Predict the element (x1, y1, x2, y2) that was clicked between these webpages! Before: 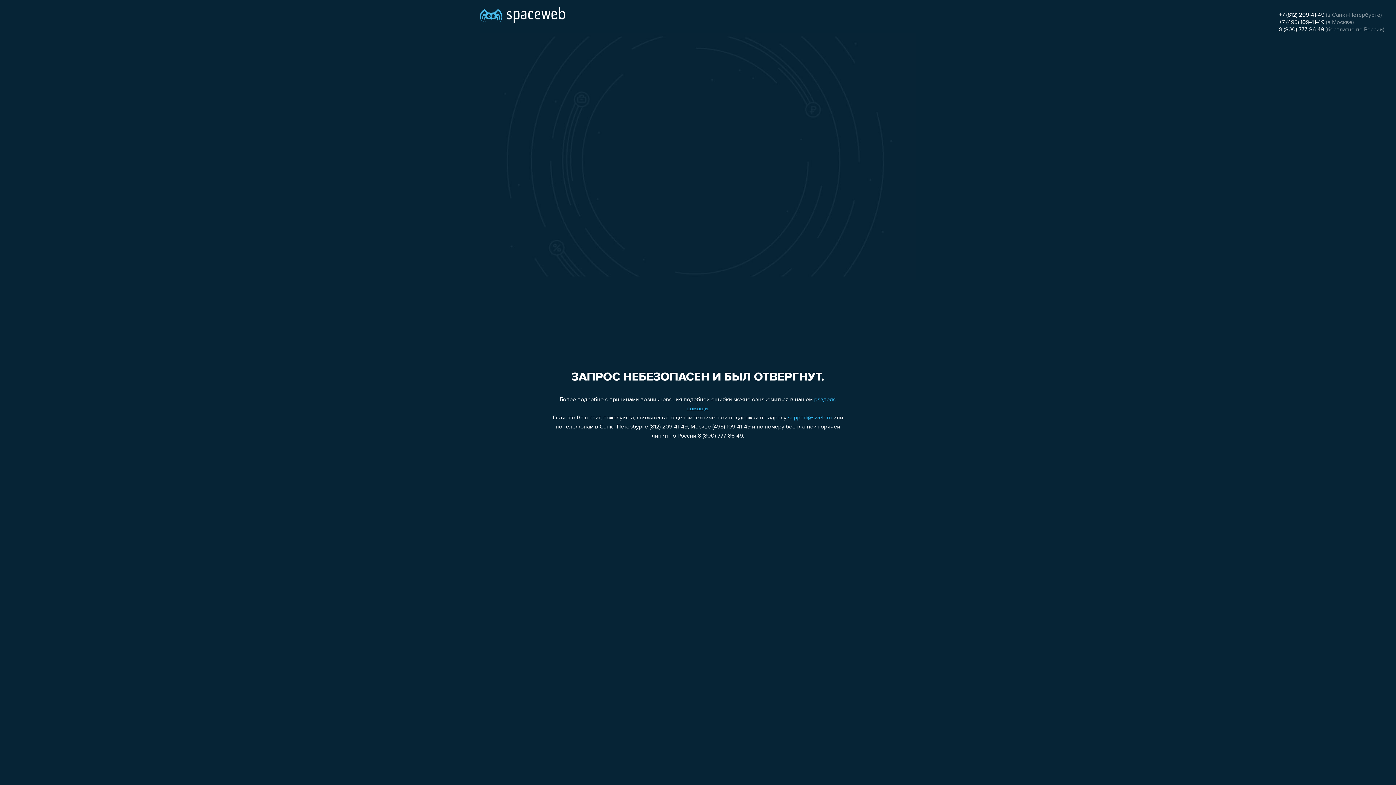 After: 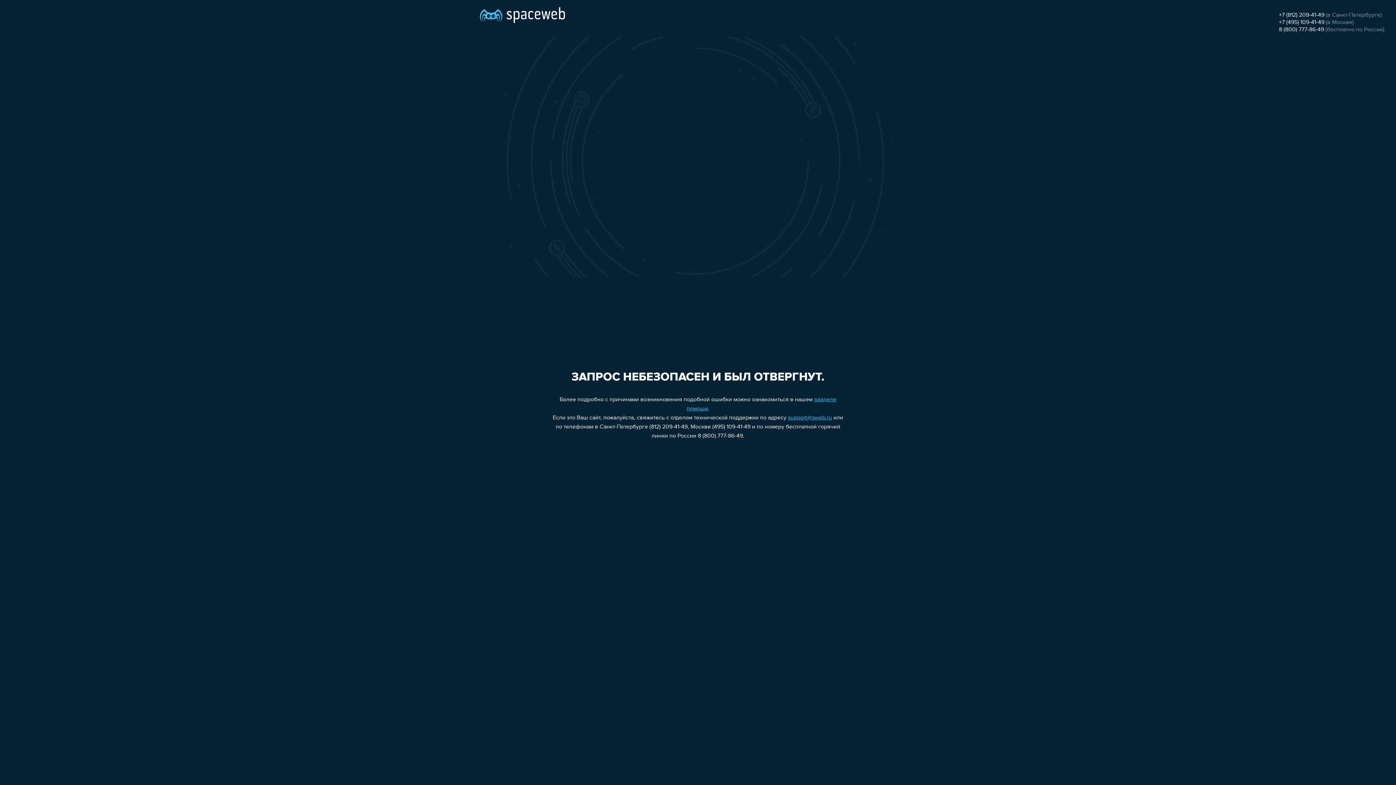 Action: bbox: (1279, 12, 1324, 18) label: +7 (812) 209-41-49